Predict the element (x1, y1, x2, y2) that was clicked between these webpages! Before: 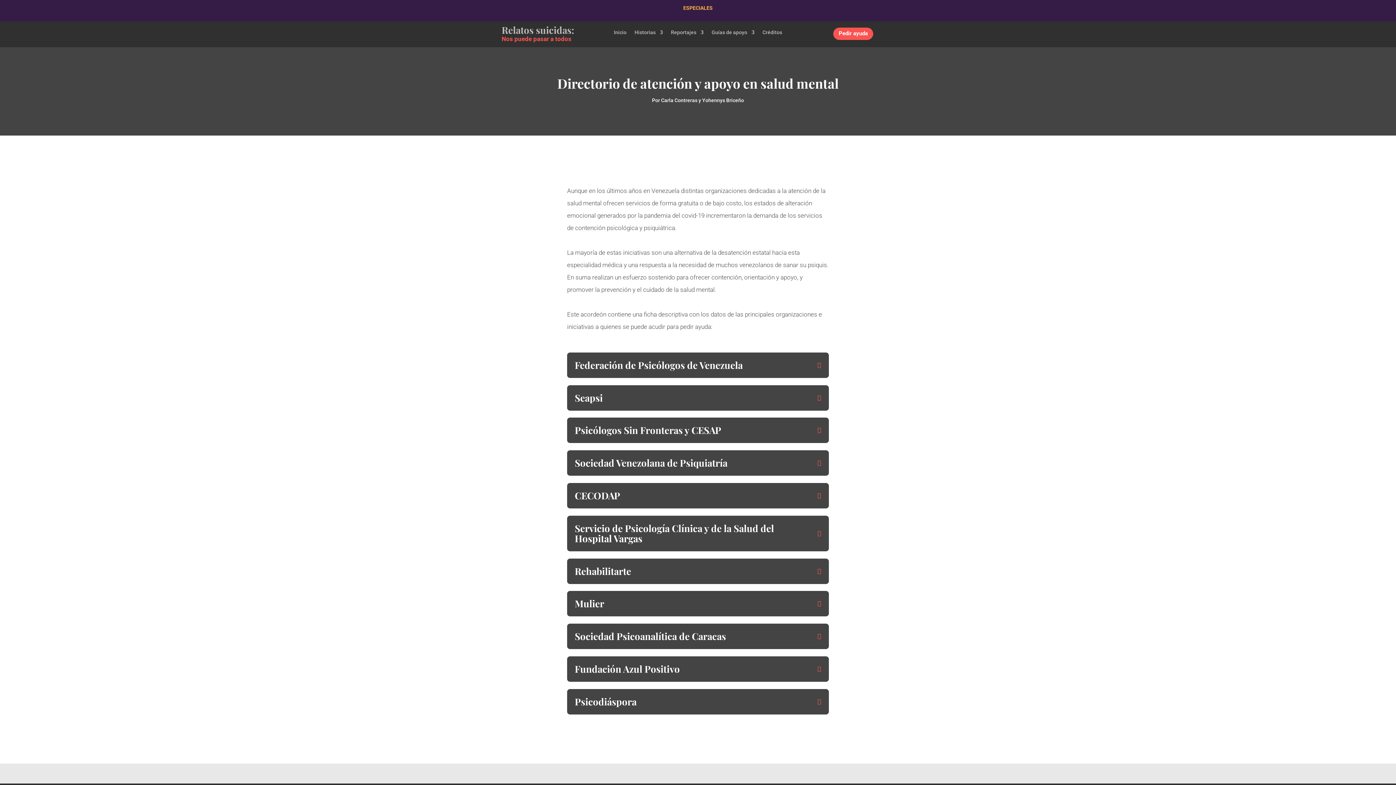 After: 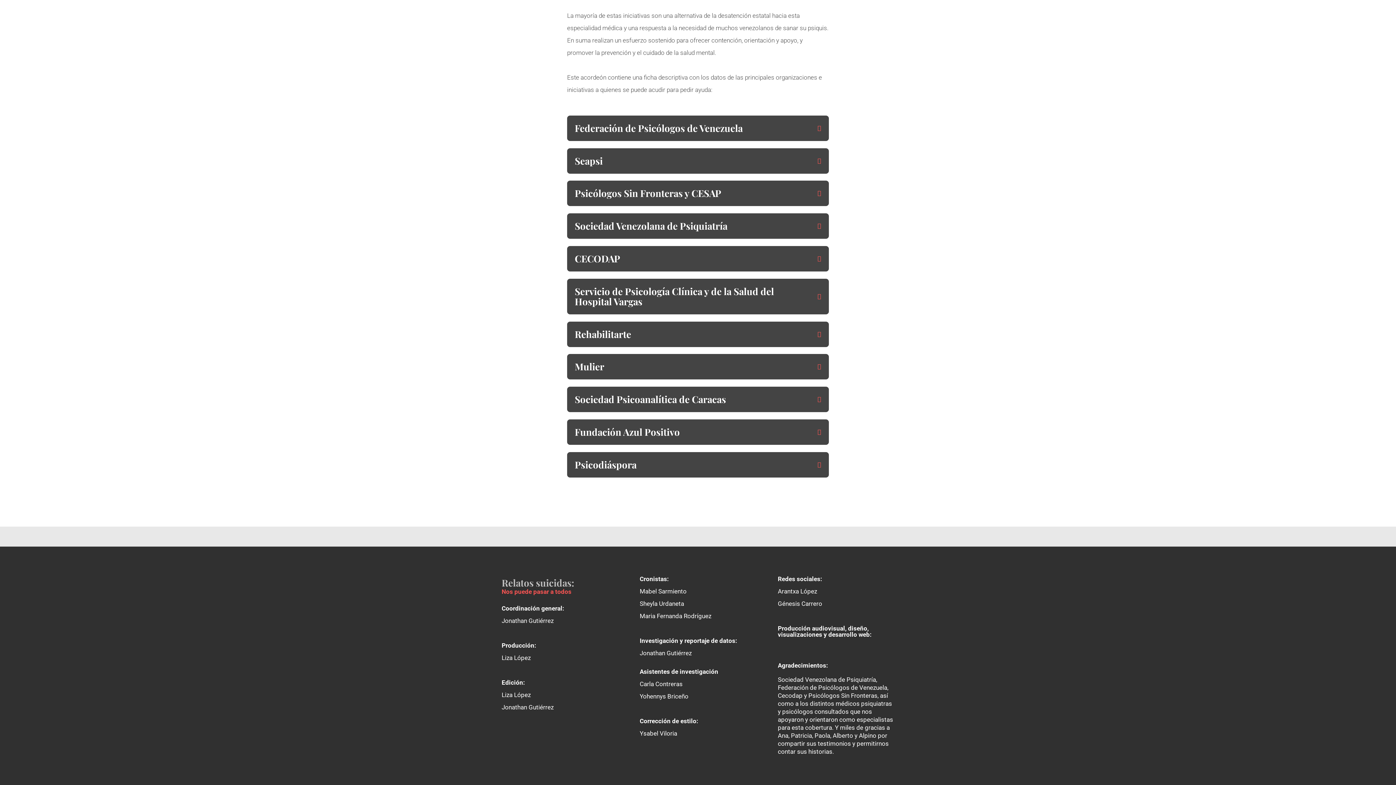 Action: bbox: (762, 29, 782, 37) label: Créditos